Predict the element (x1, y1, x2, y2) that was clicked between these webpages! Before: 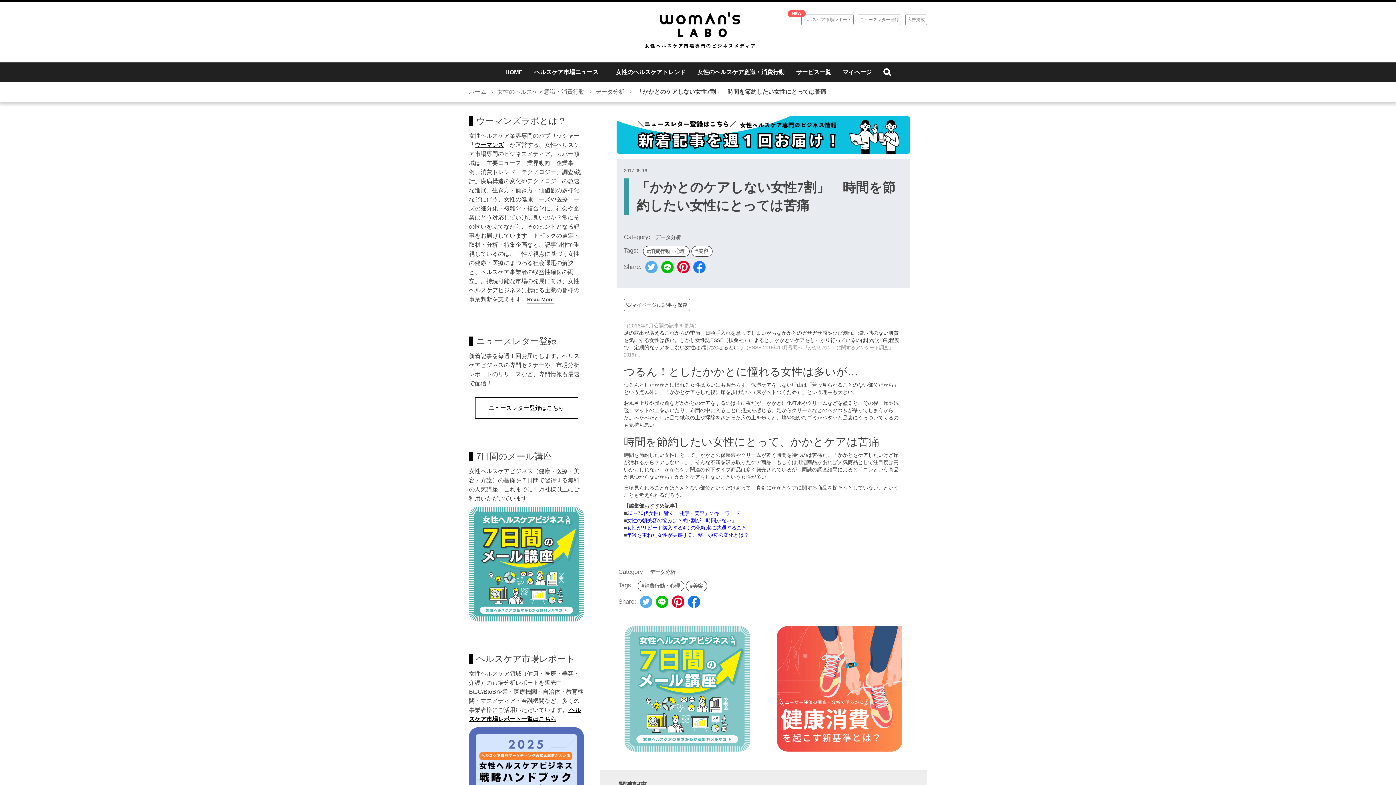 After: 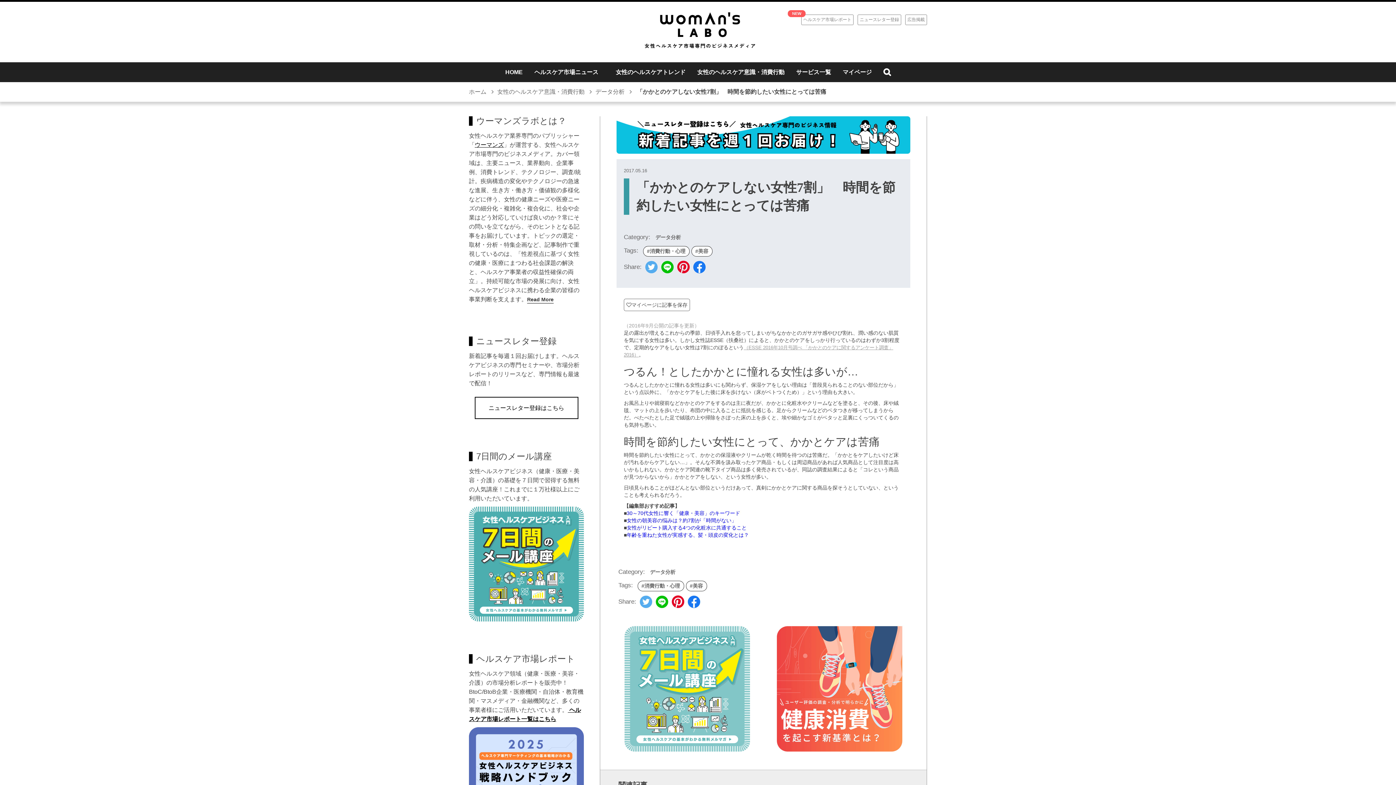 Action: bbox: (672, 595, 684, 608)